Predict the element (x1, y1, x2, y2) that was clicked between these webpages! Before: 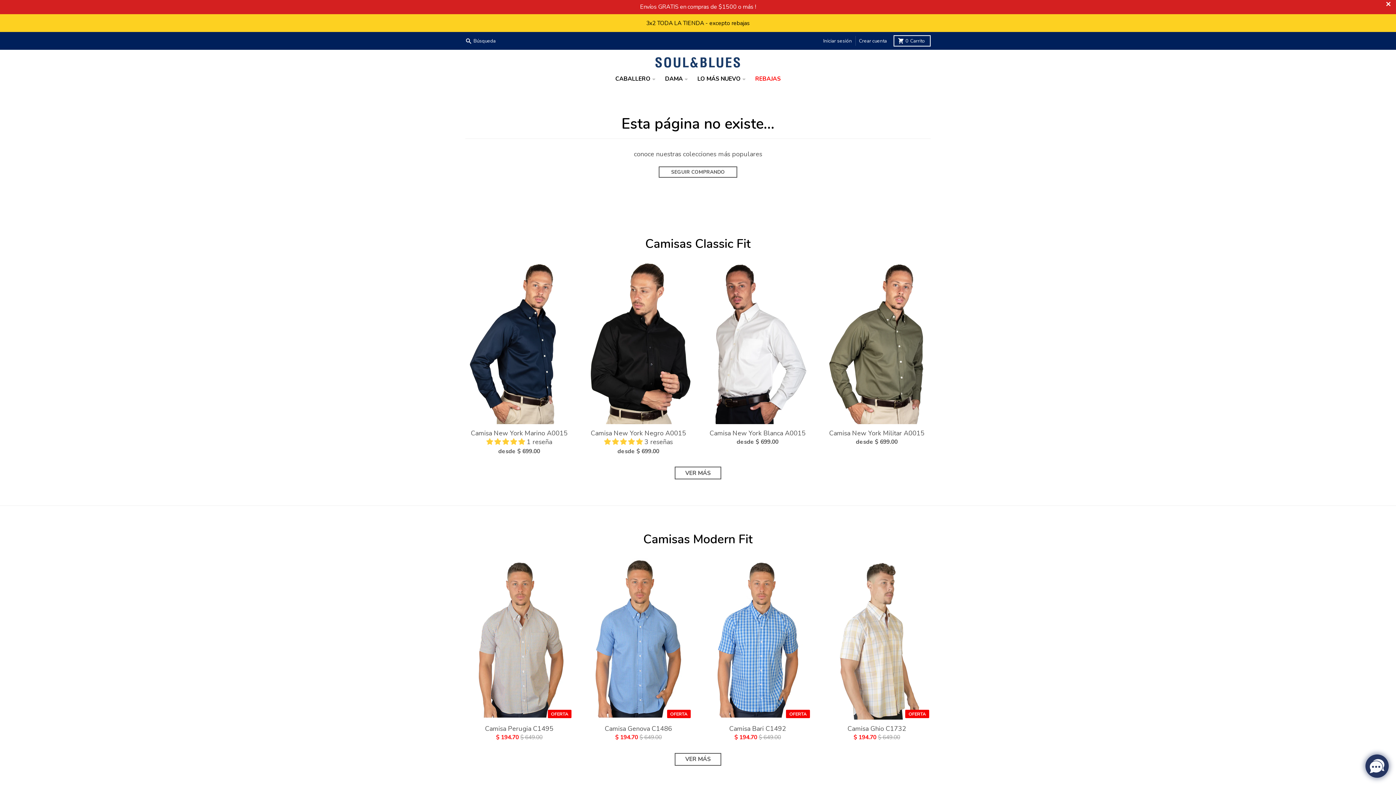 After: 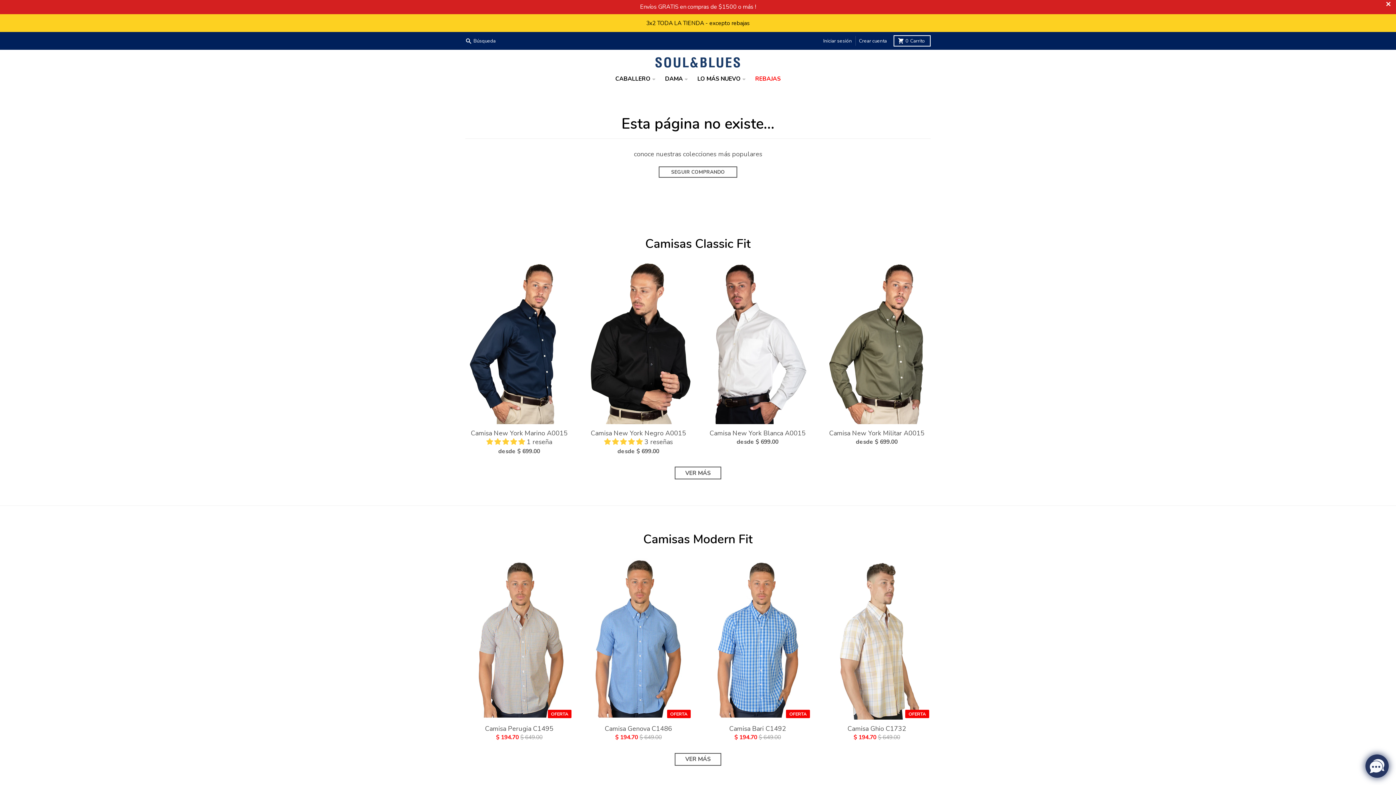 Action: label: VER MÁS bbox: (674, 753, 721, 766)